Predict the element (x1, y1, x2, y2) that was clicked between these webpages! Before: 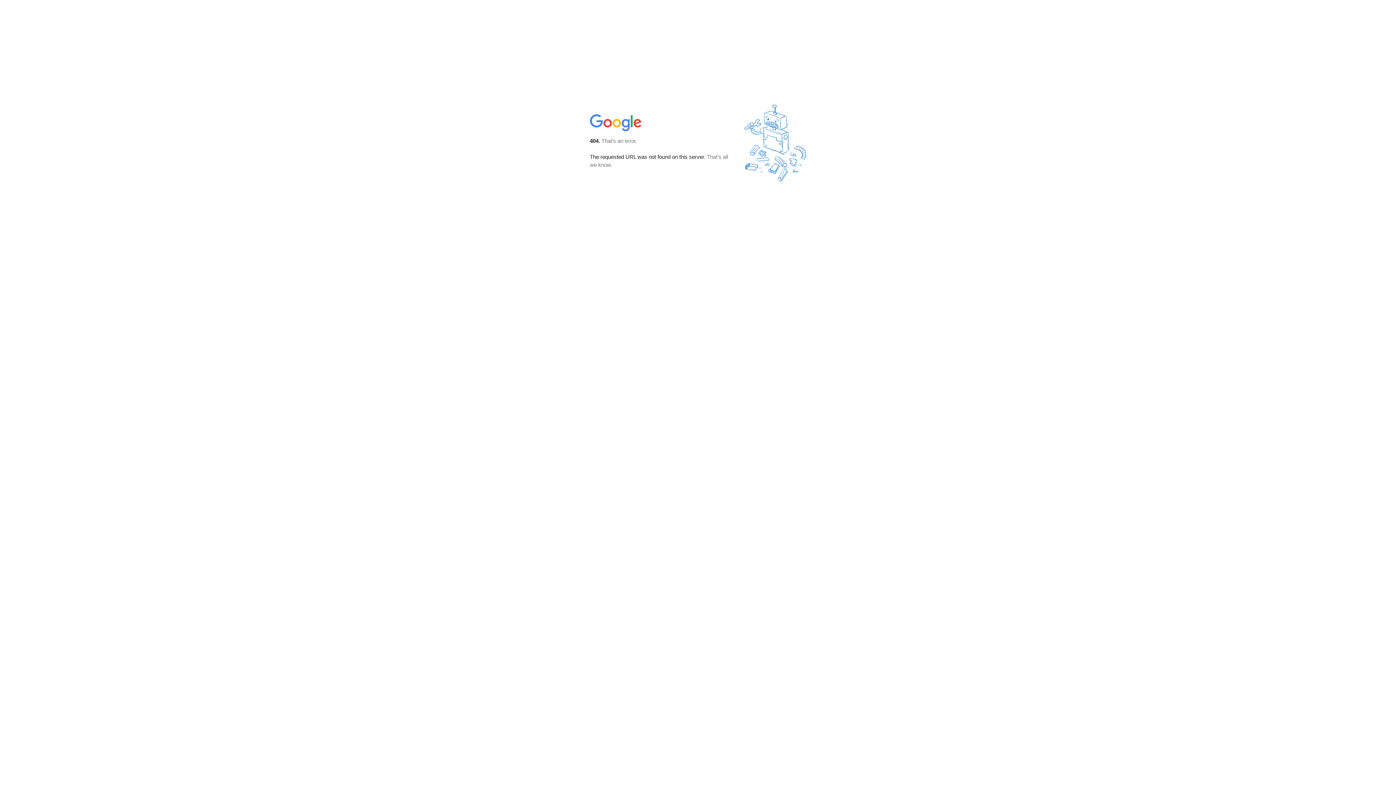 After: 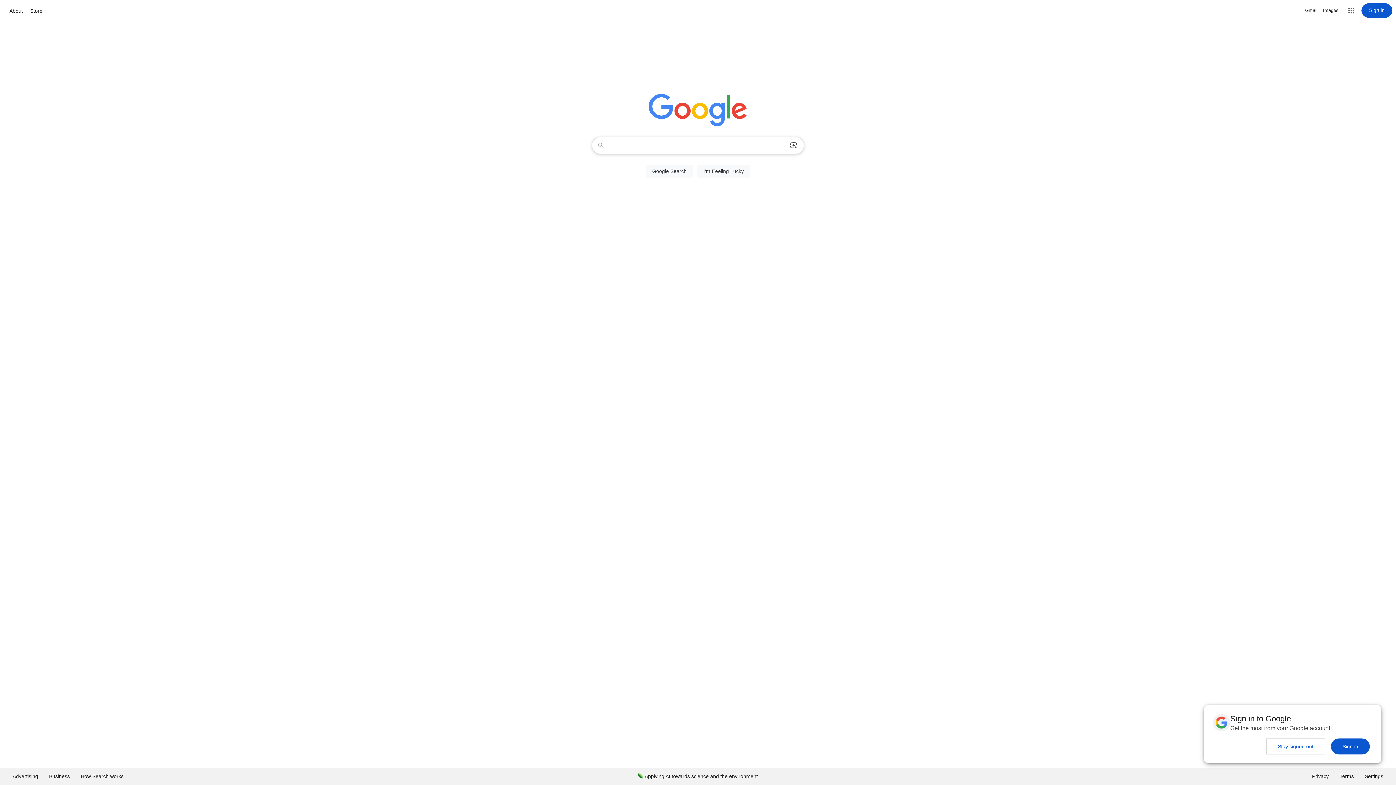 Action: bbox: (590, 127, 642, 134)